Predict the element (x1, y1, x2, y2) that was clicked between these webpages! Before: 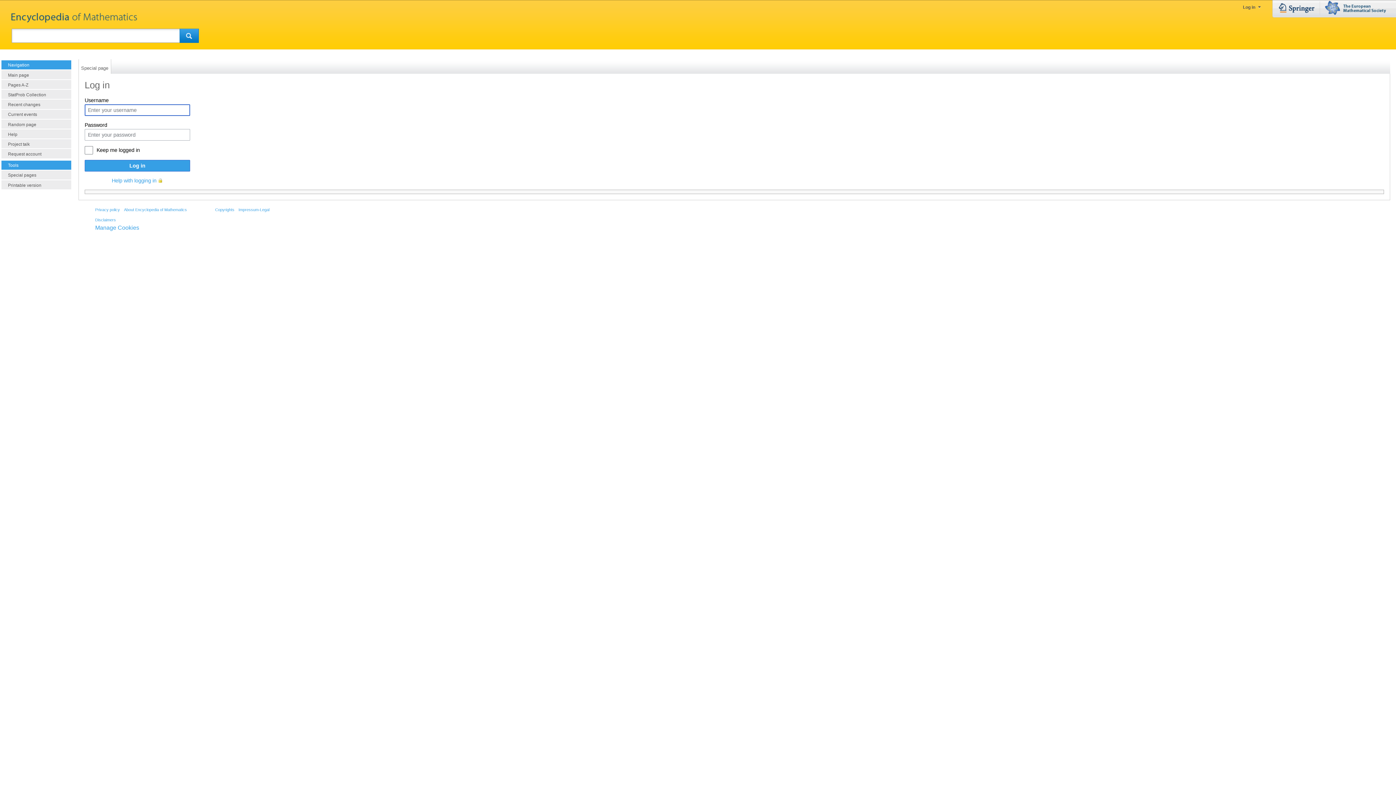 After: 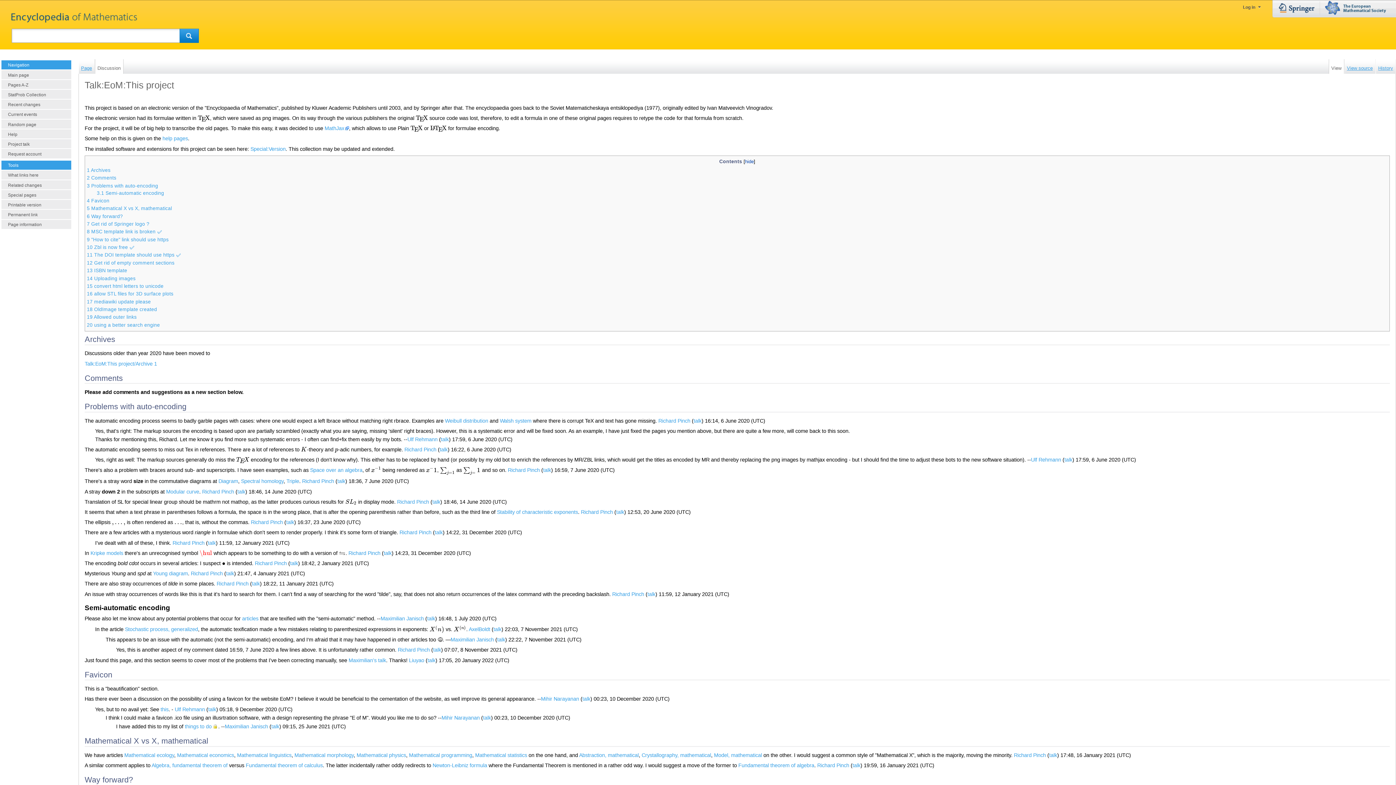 Action: bbox: (1, 139, 71, 148) label: Project talk